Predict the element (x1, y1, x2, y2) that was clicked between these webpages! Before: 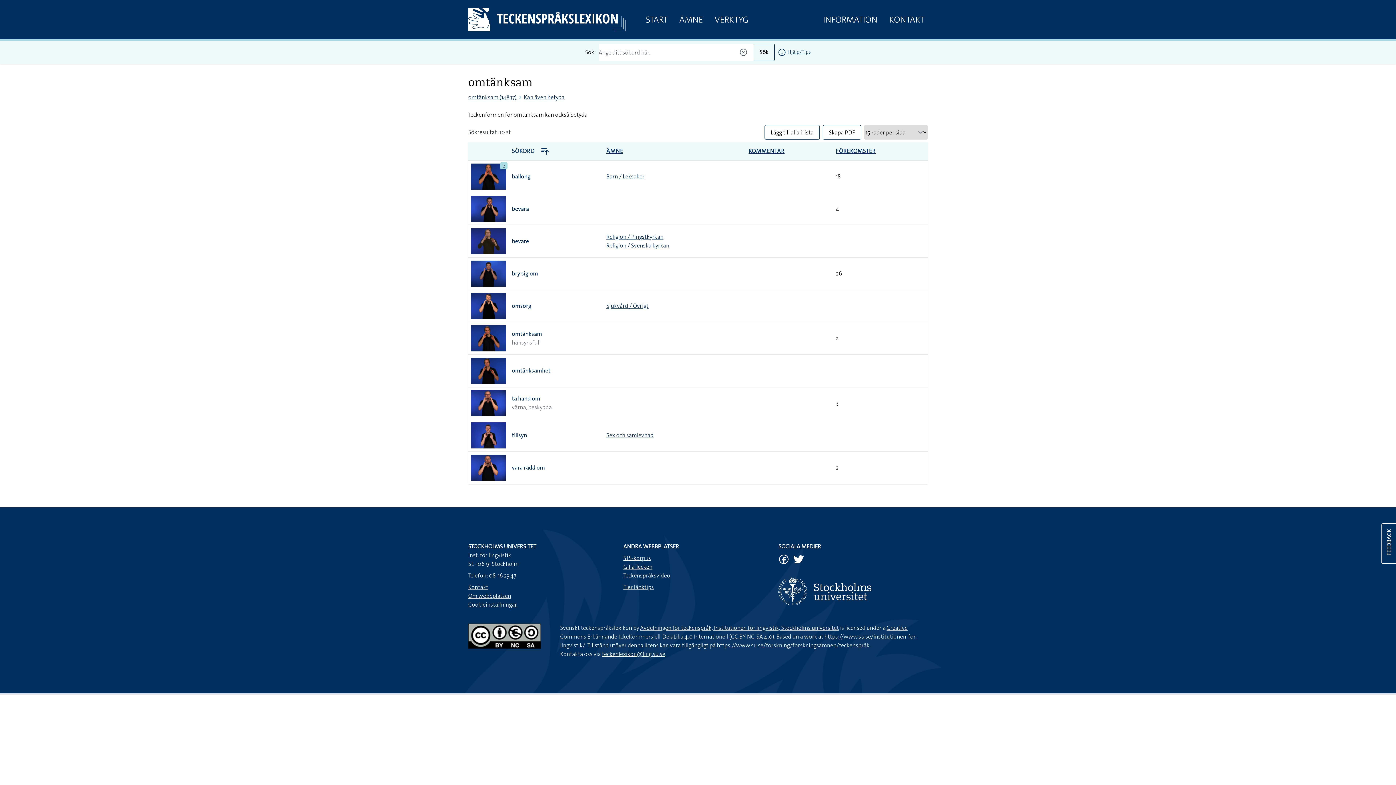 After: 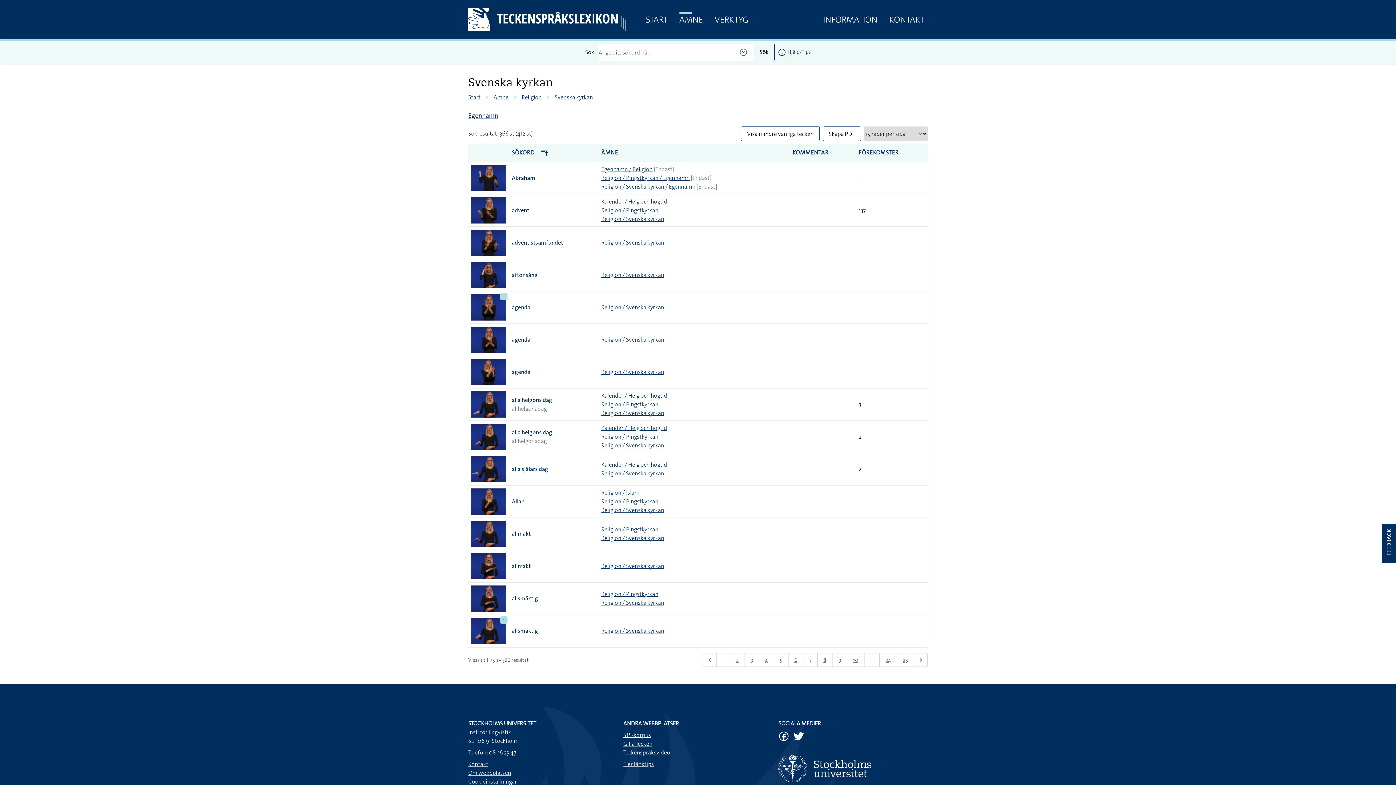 Action: label: Religion / Svenska kyrkan bbox: (606, 241, 669, 249)